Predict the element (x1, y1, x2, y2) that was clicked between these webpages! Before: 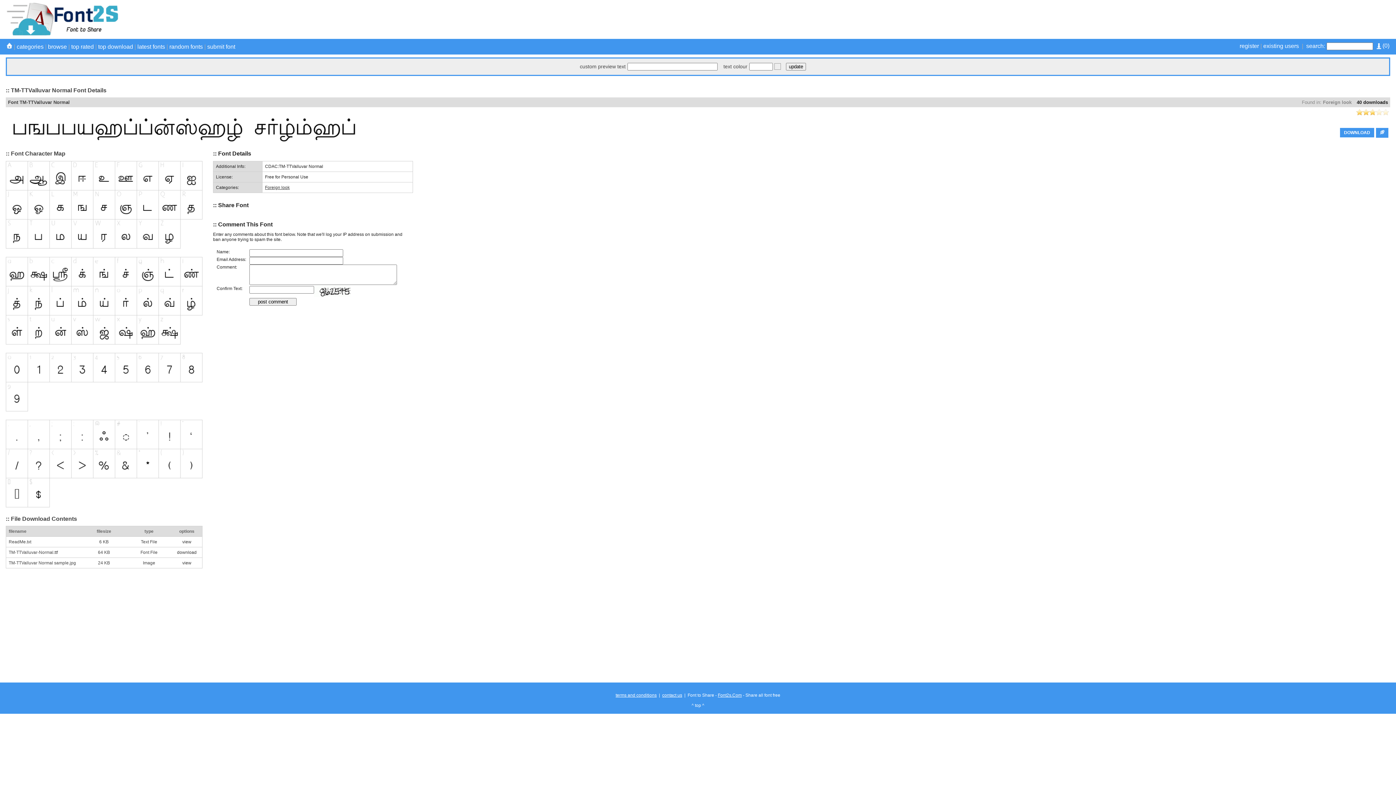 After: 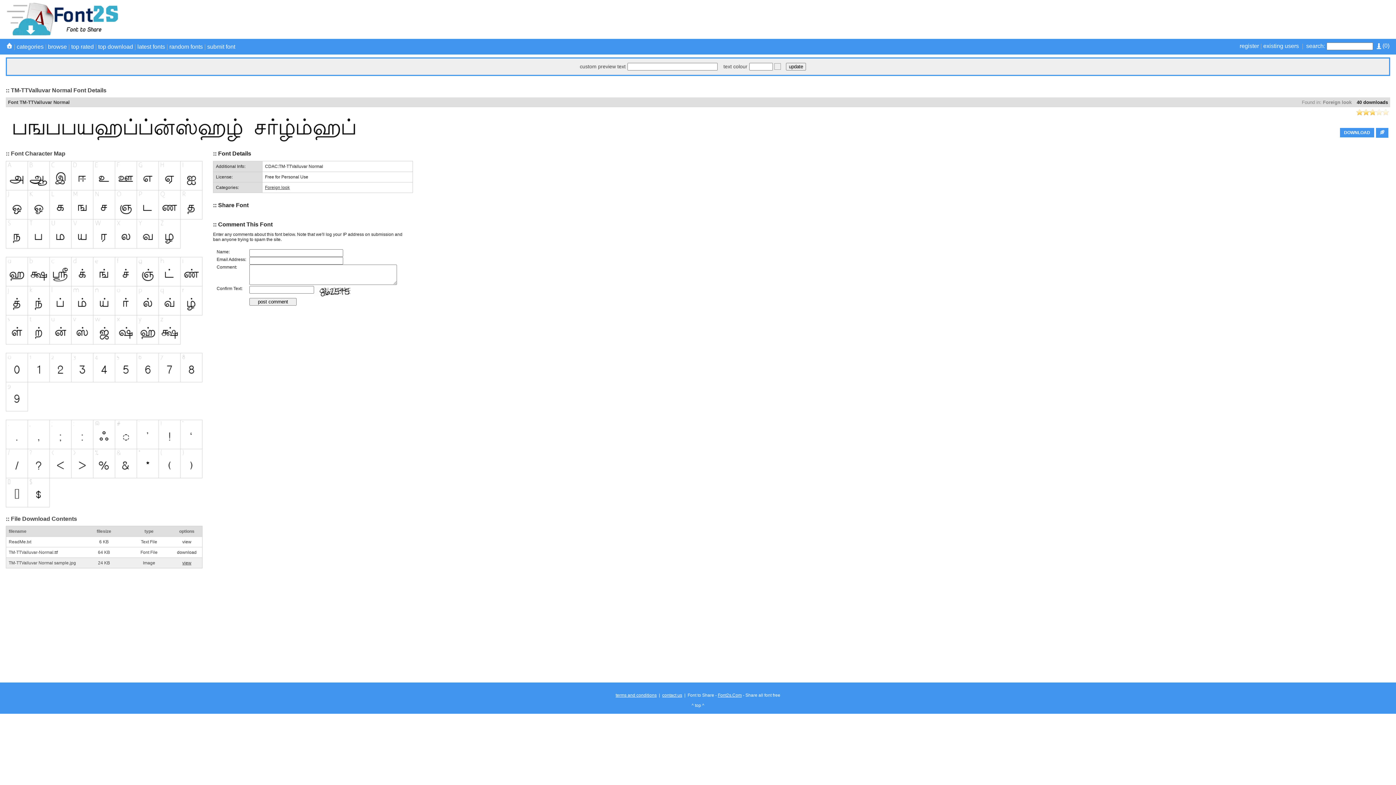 Action: label: view bbox: (182, 560, 191, 565)